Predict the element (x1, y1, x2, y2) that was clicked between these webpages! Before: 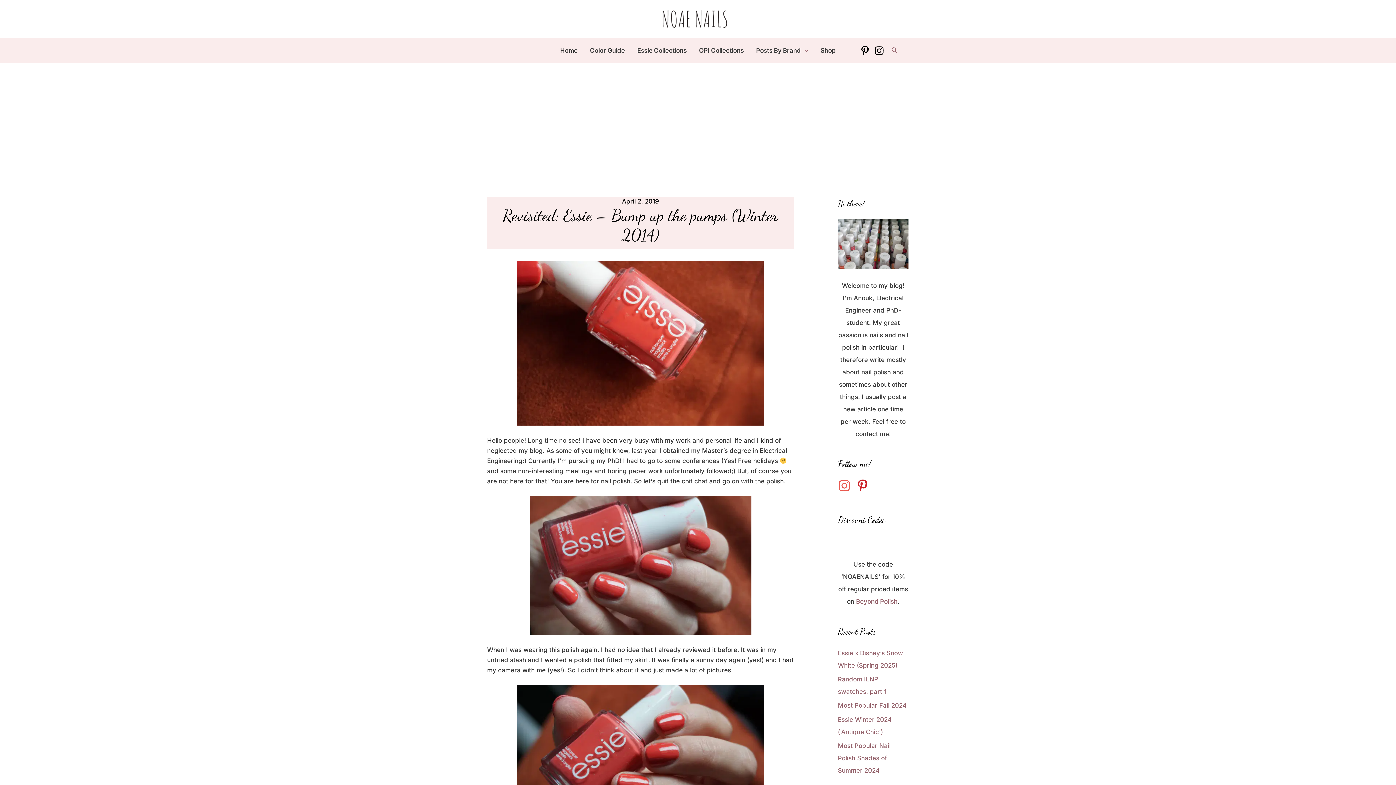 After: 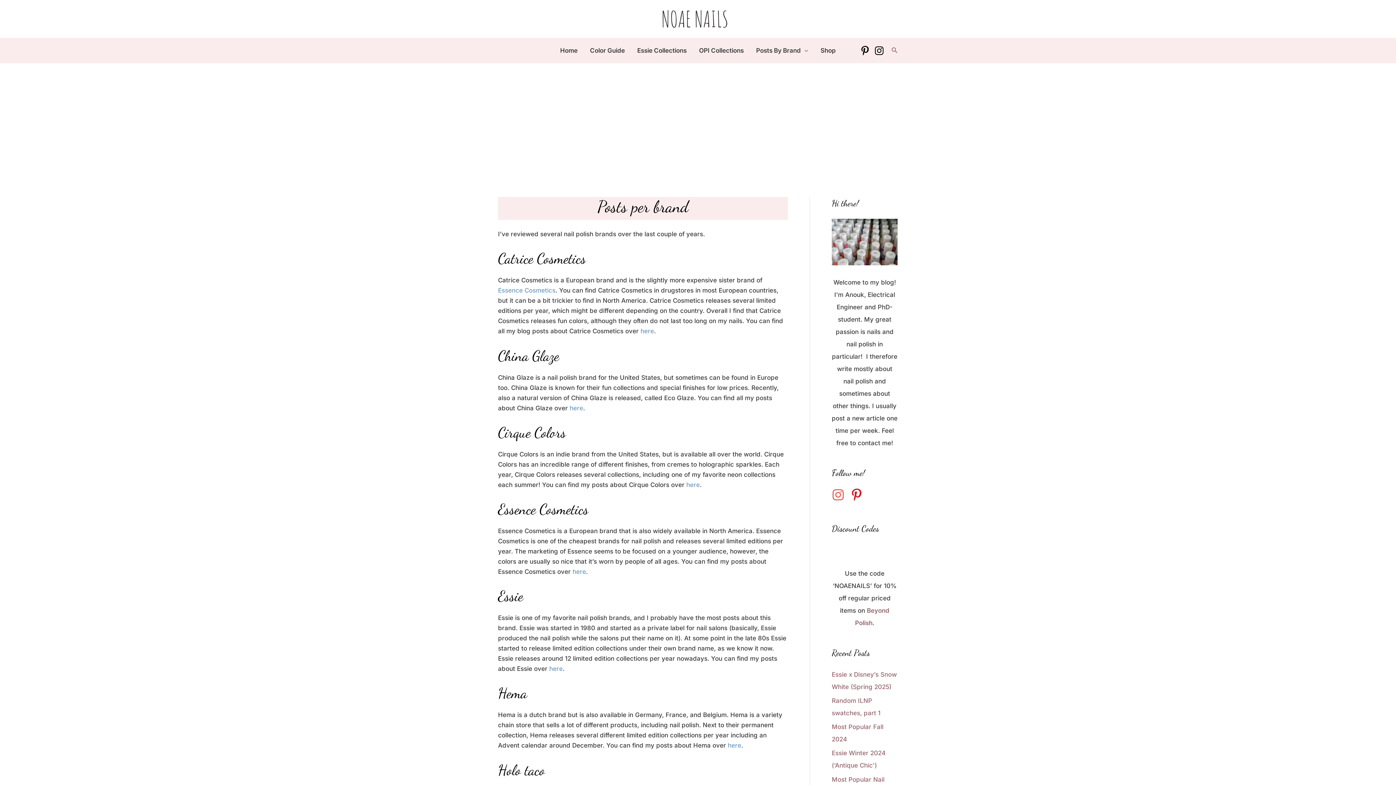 Action: label: Posts By Brand bbox: (750, 37, 814, 63)